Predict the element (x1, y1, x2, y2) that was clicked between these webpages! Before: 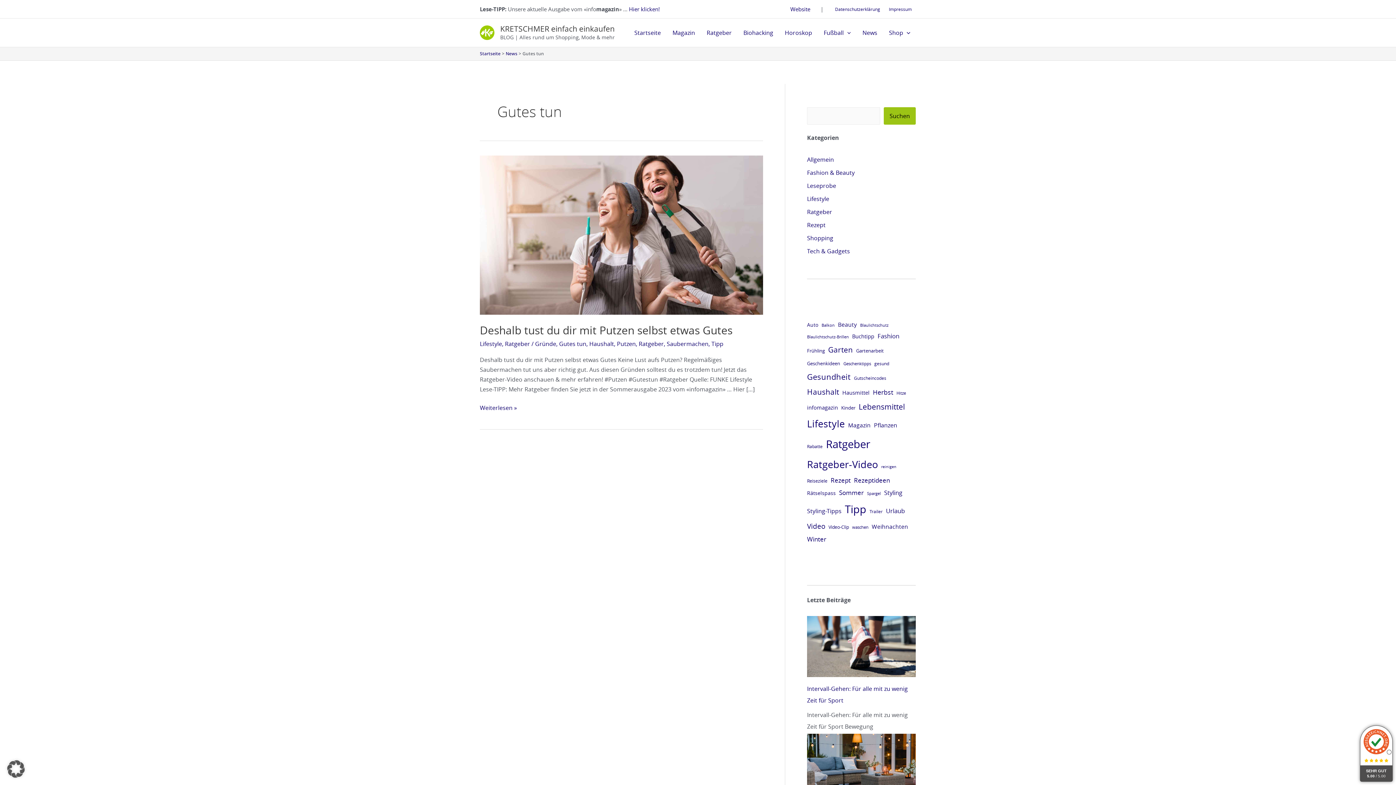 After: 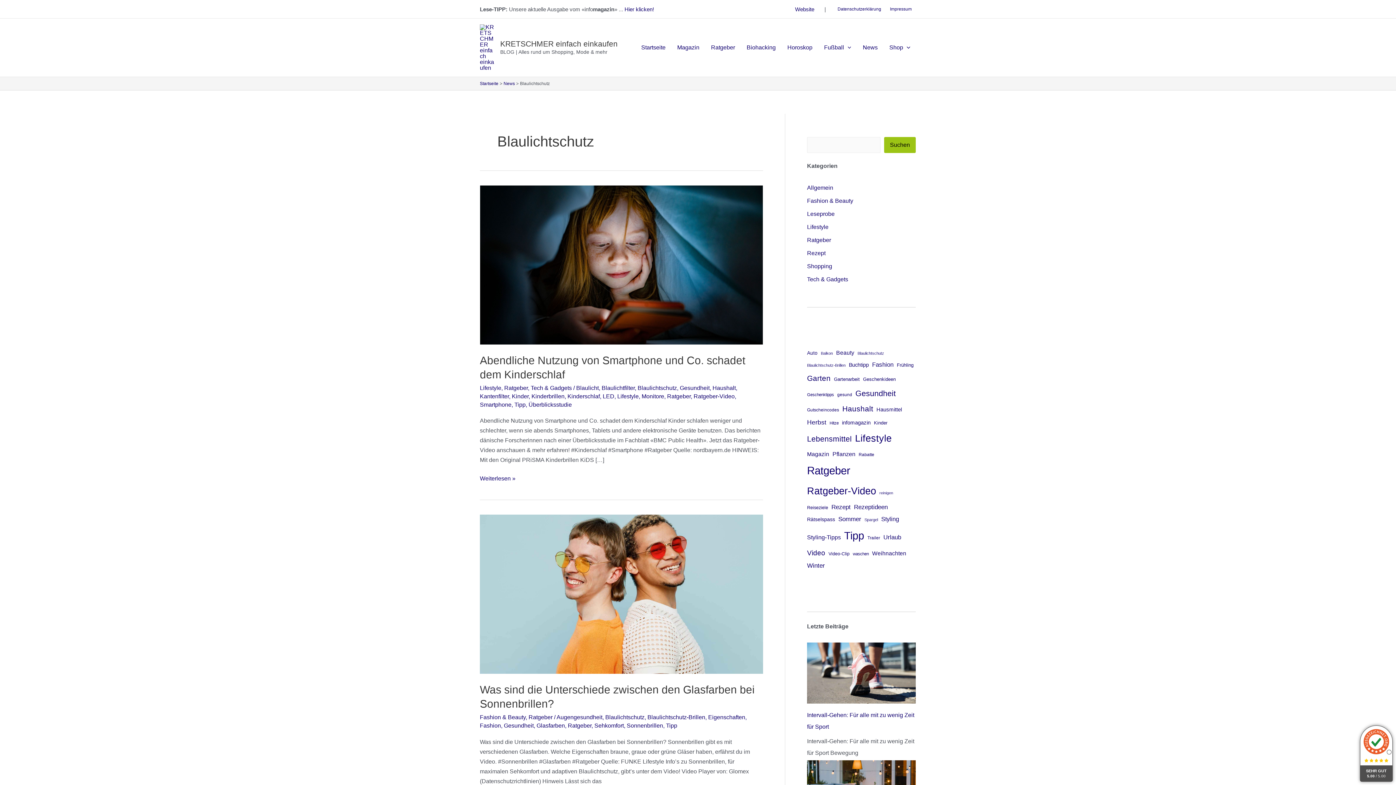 Action: label: Blaulichtschutz (10 Einträge) bbox: (860, 321, 888, 329)